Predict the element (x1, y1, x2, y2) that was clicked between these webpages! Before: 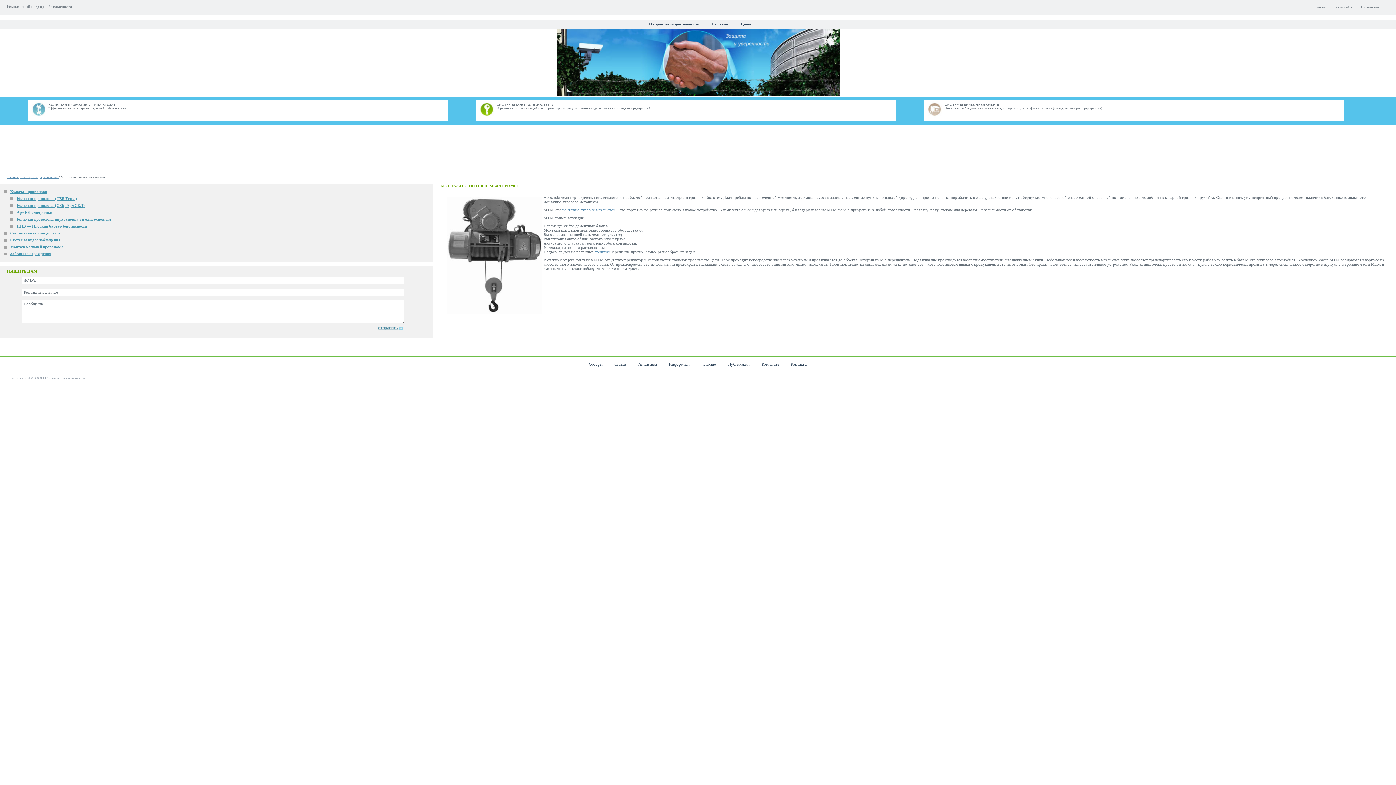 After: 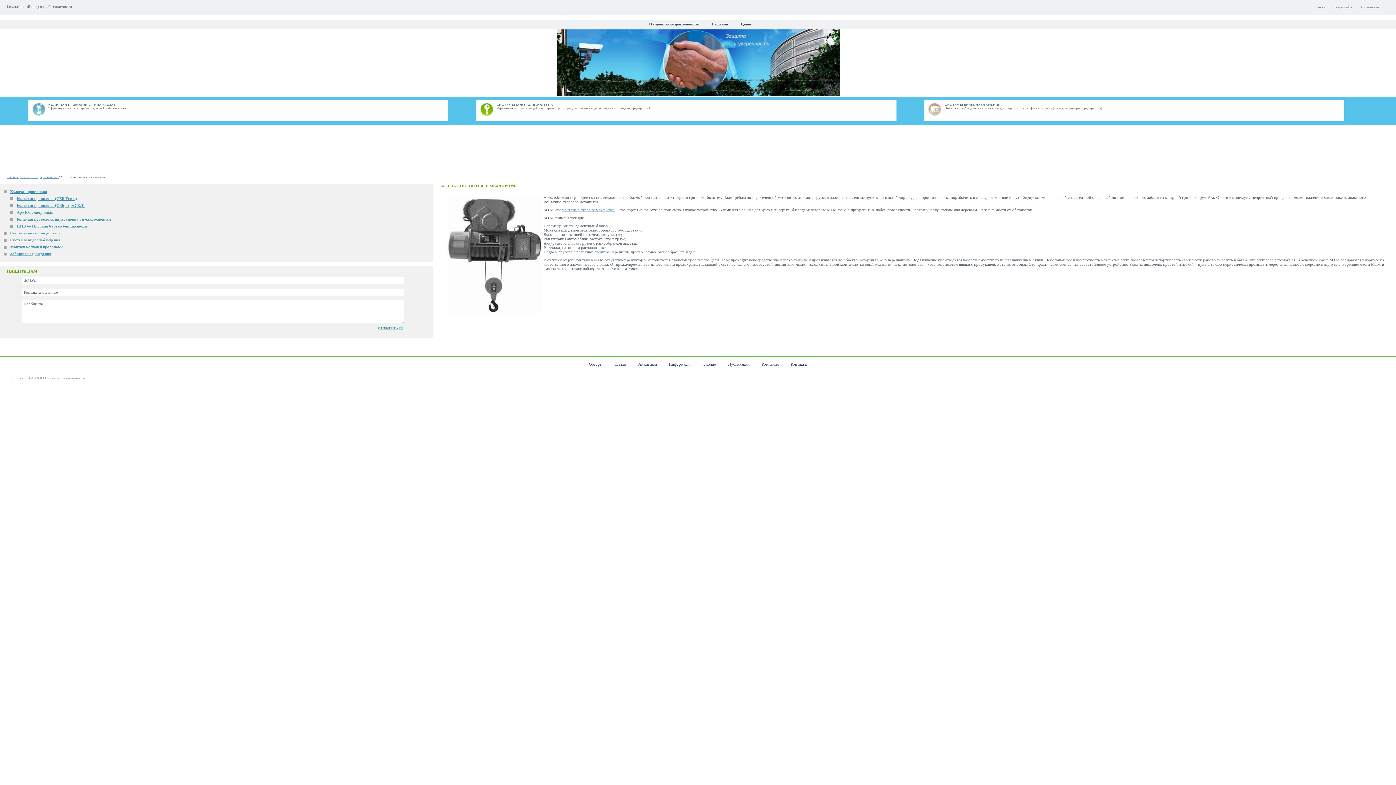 Action: bbox: (756, 356, 784, 372) label: Компания